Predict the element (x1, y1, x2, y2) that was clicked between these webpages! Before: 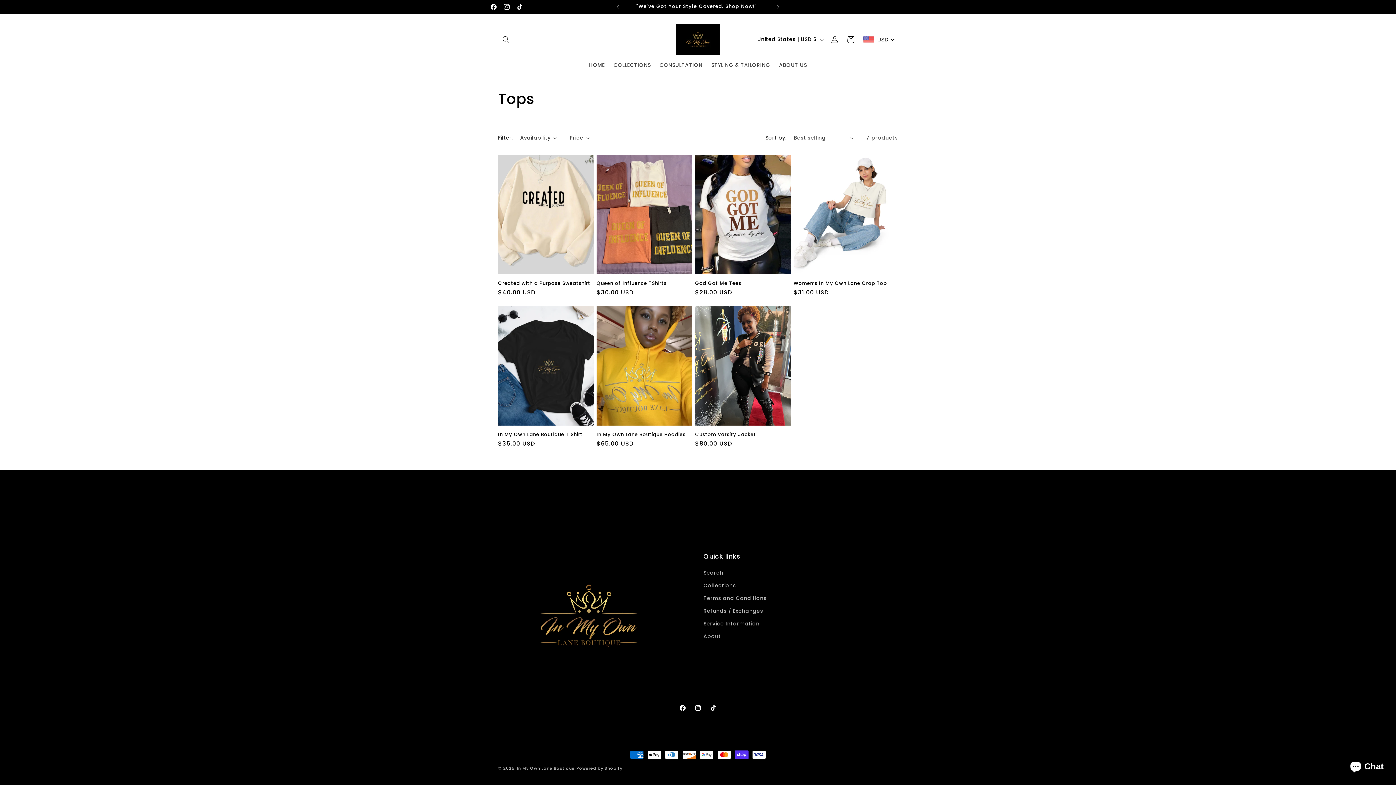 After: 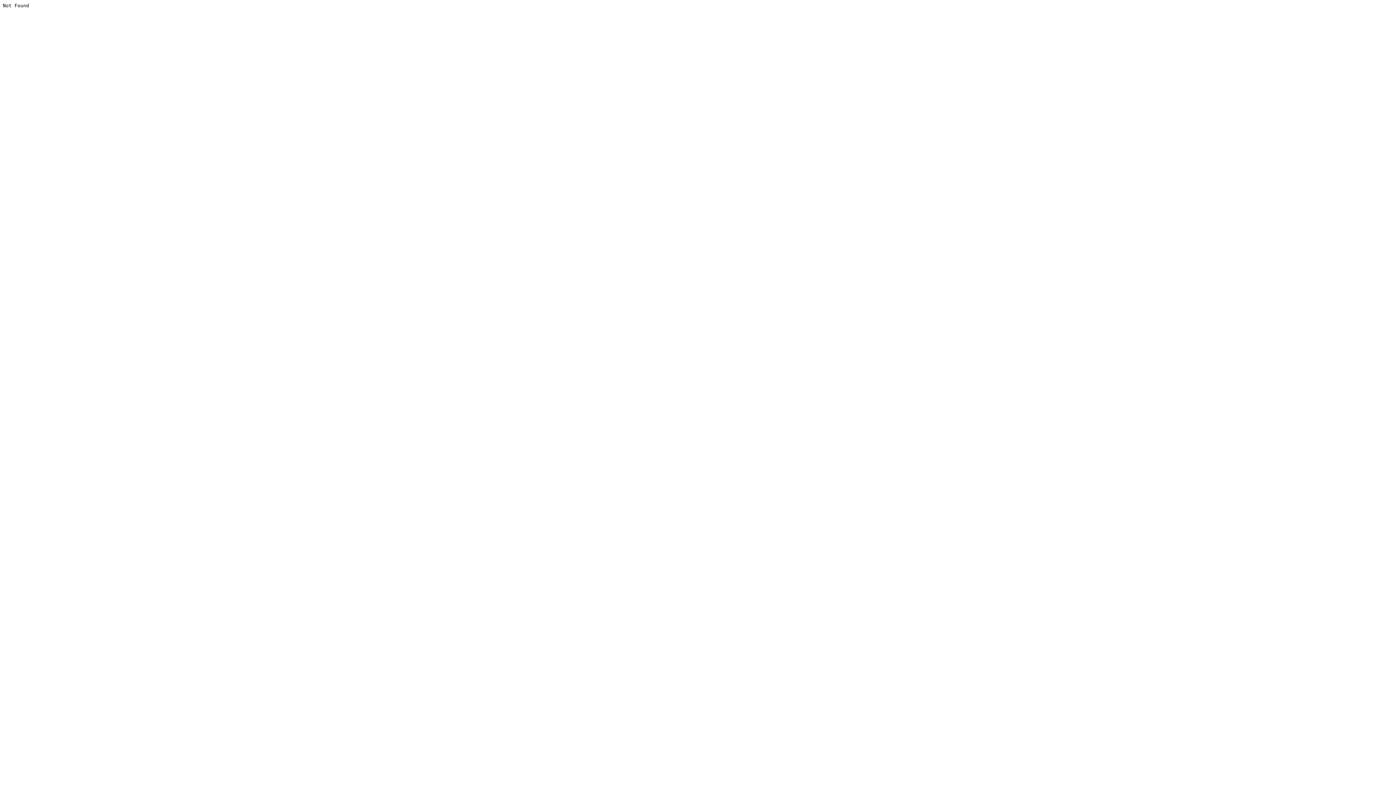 Action: label: Instagram bbox: (500, 0, 513, 13)